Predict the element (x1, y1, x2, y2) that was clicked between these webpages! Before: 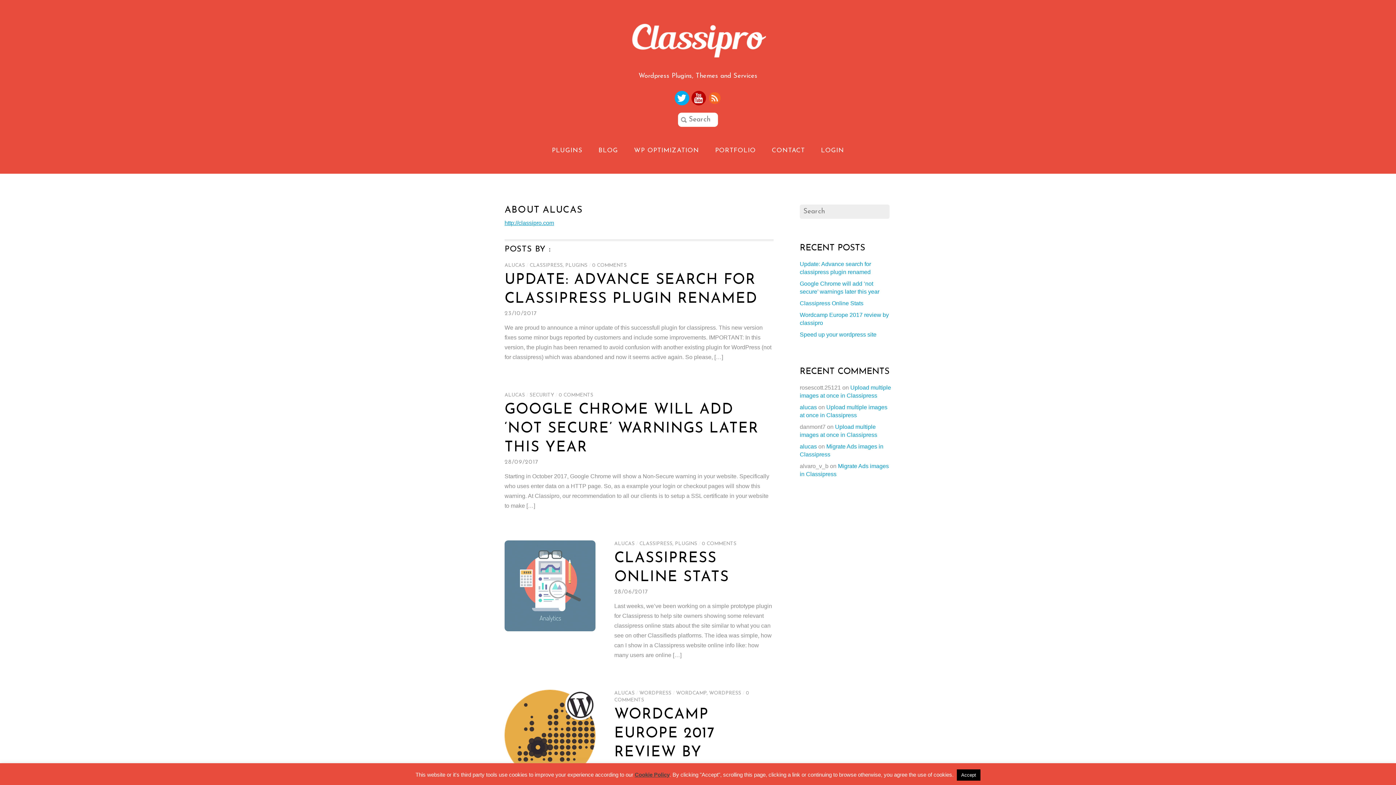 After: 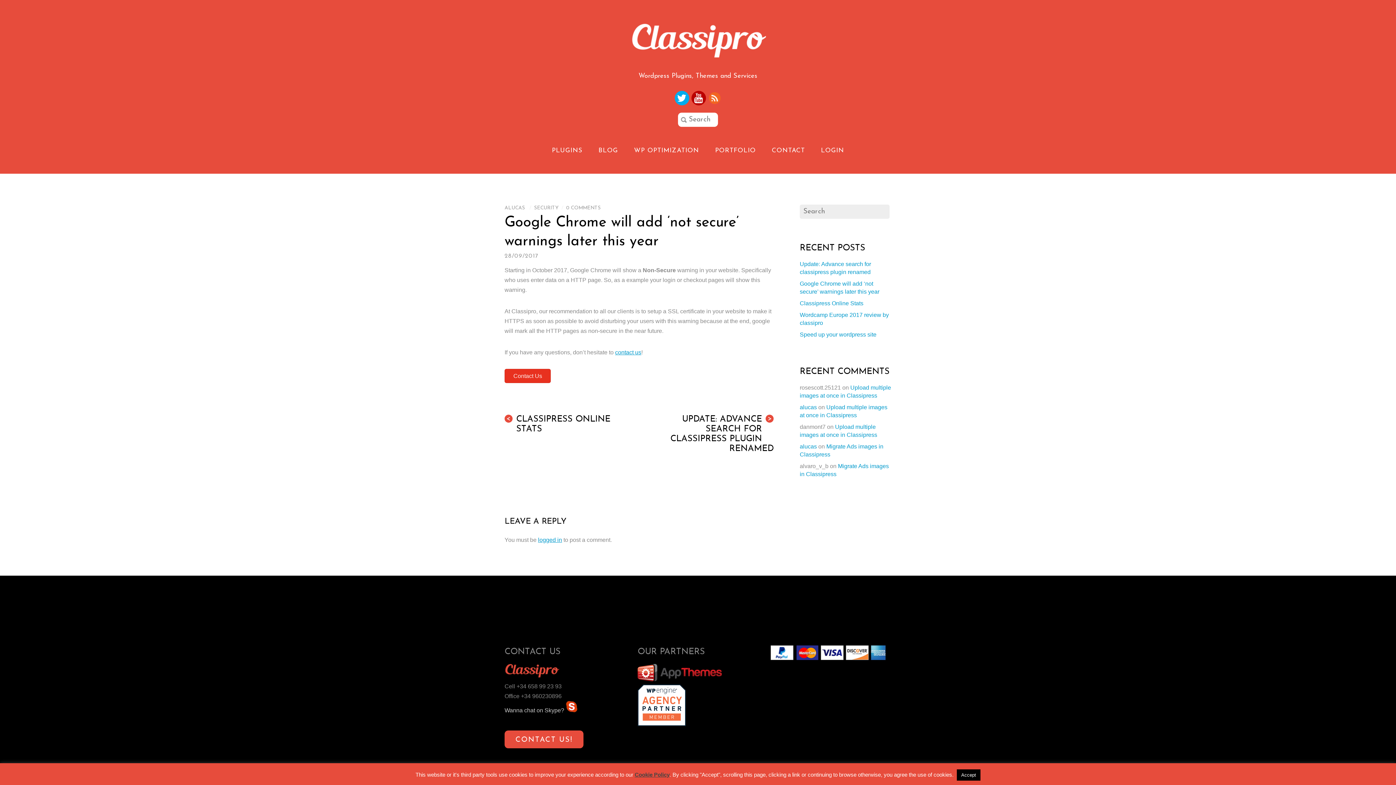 Action: bbox: (504, 402, 758, 455) label: GOOGLE CHROME WILL ADD ‘NOT SECURE’ WARNINGS LATER THIS YEAR